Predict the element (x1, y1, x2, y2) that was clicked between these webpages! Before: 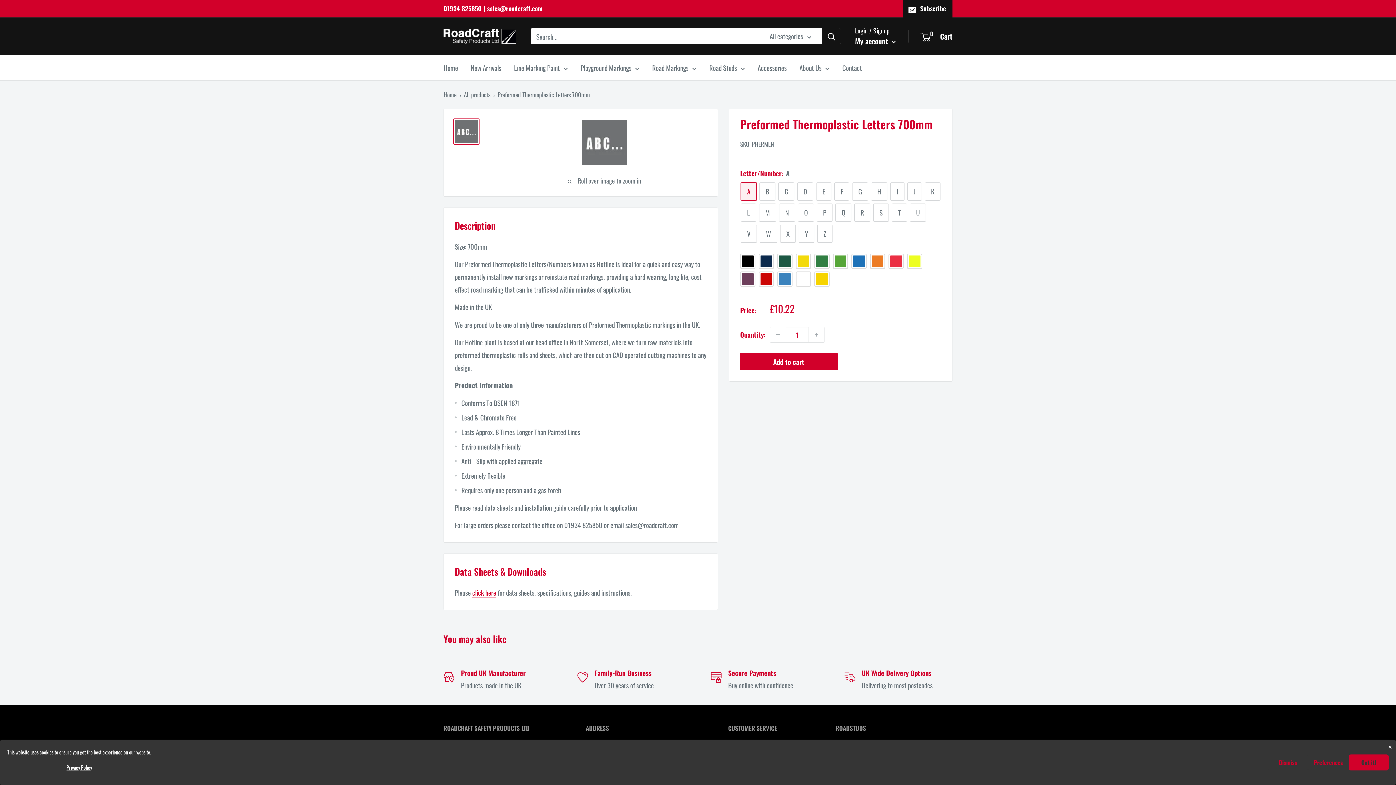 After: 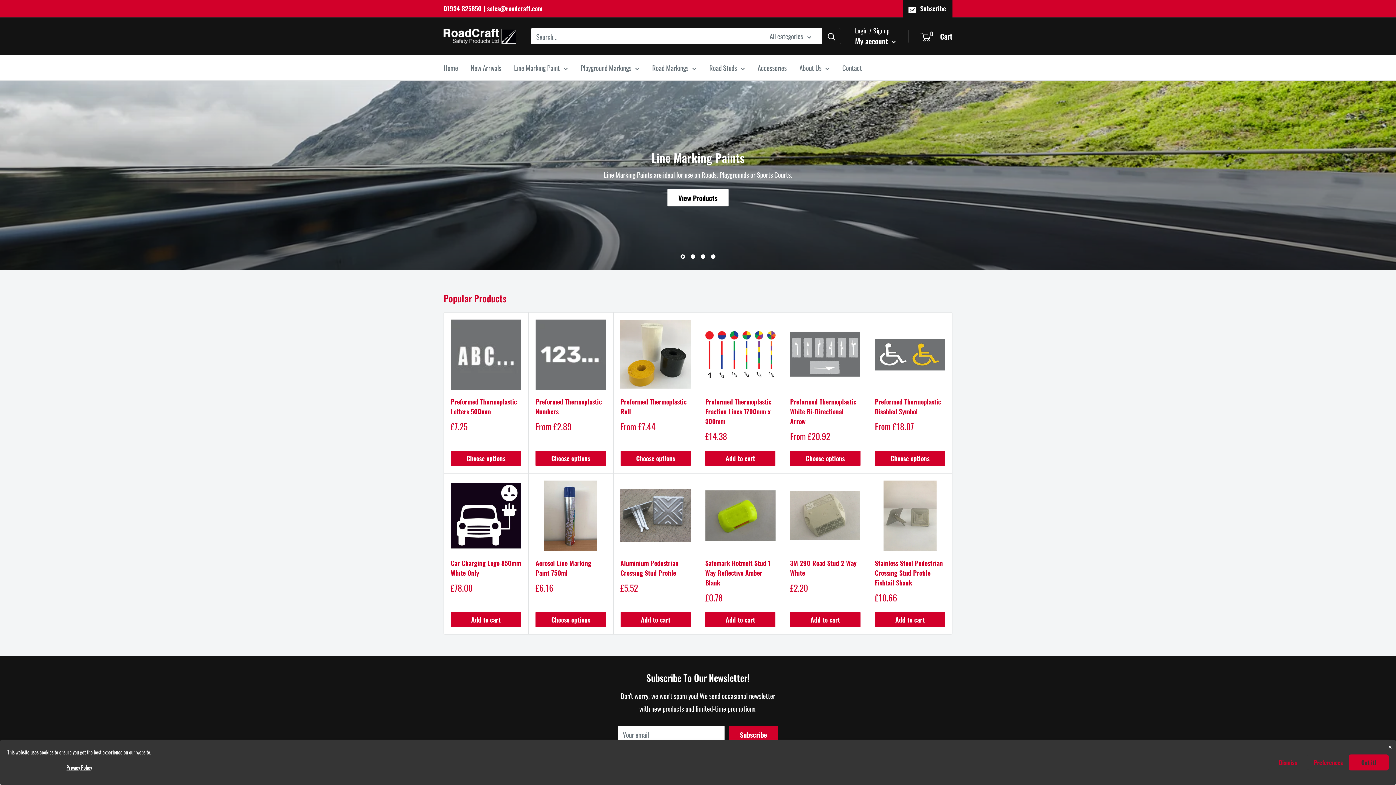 Action: bbox: (443, 28, 516, 44) label: Roadcraft Safety Products